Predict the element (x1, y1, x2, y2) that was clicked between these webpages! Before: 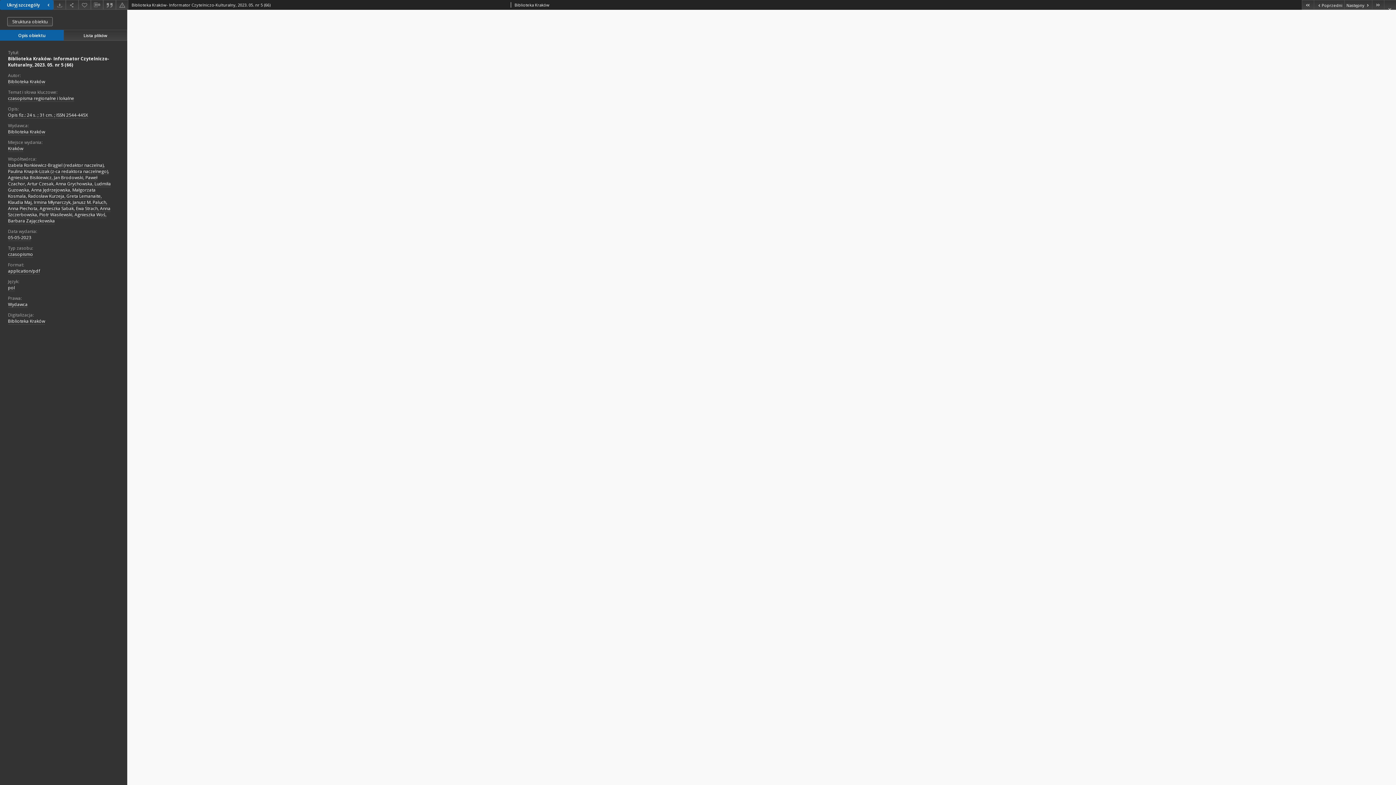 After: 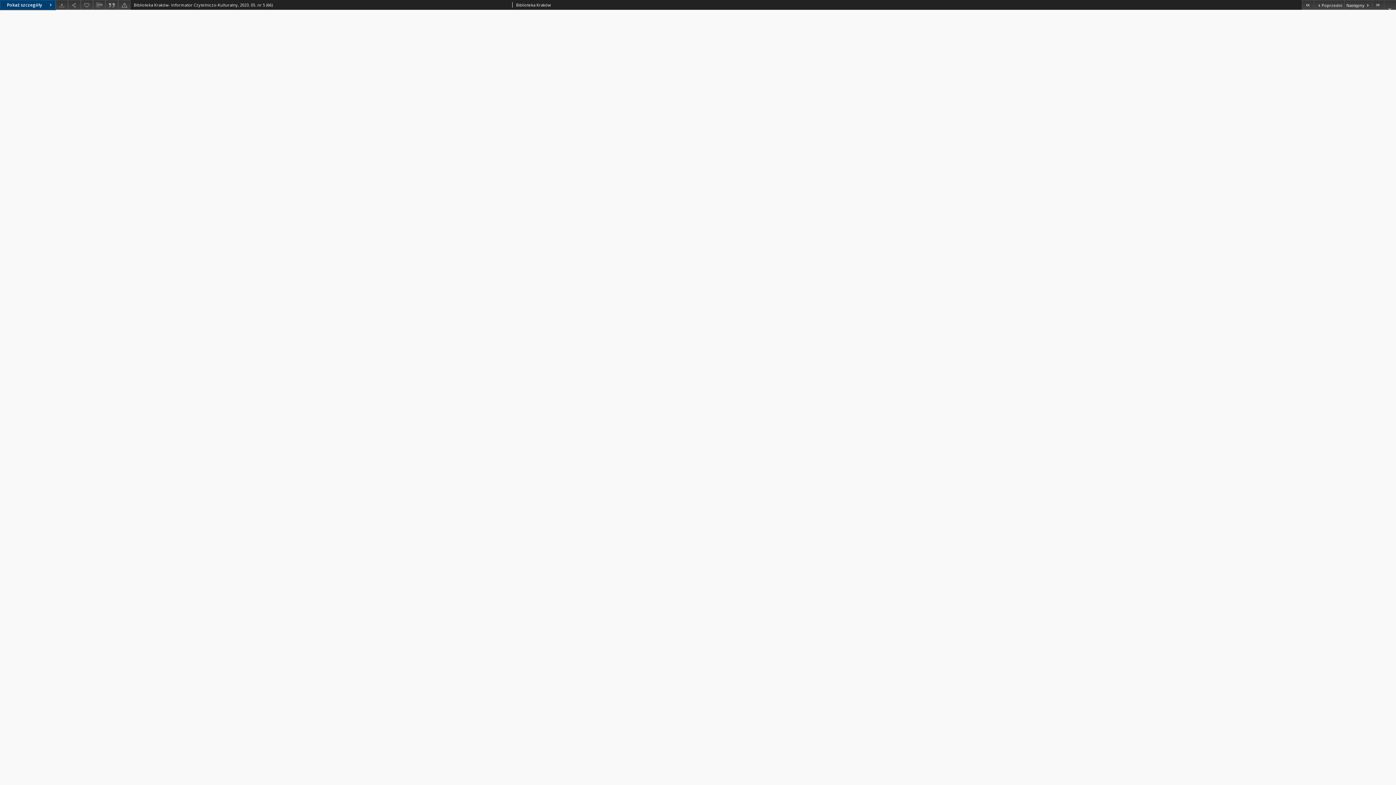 Action: label: Ukryj szczegóły bbox: (0, 0, 53, 9)